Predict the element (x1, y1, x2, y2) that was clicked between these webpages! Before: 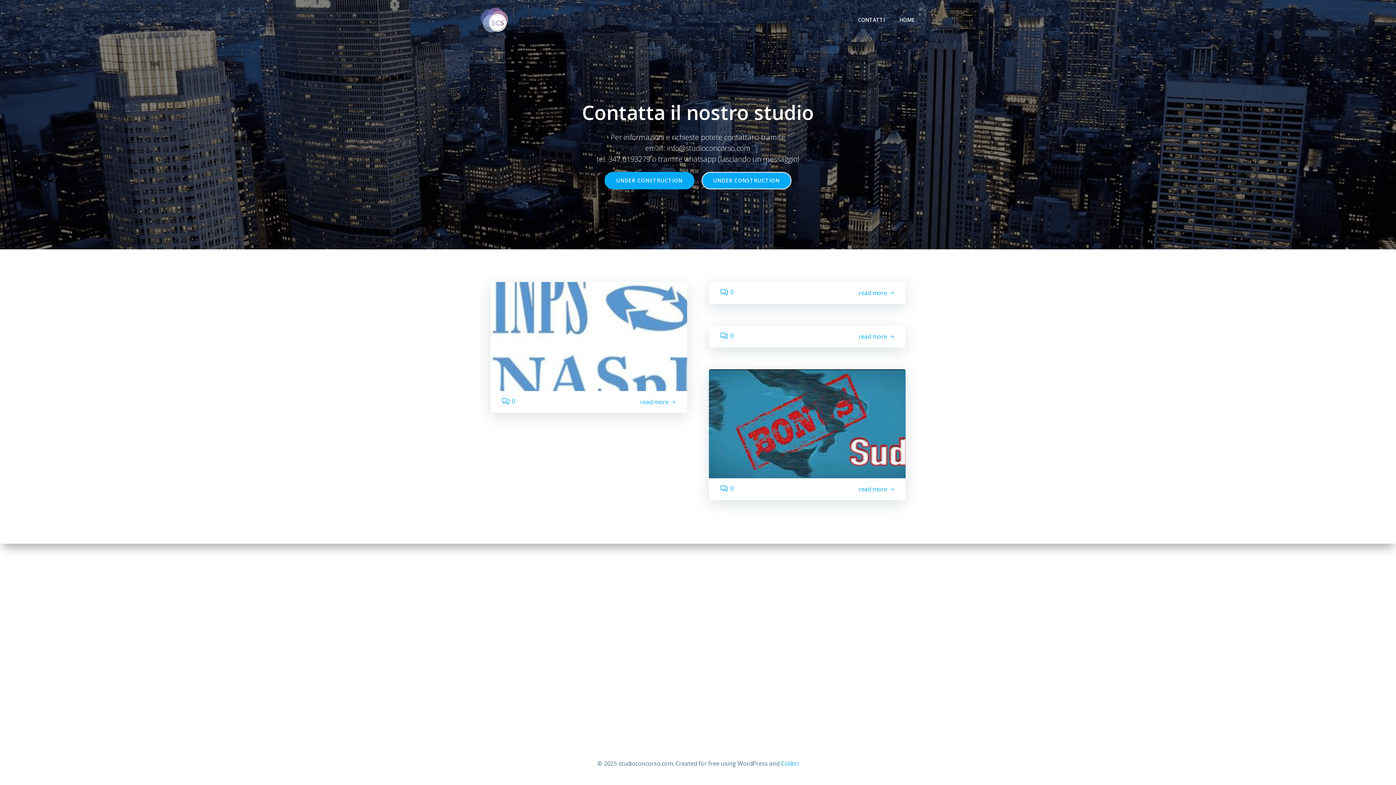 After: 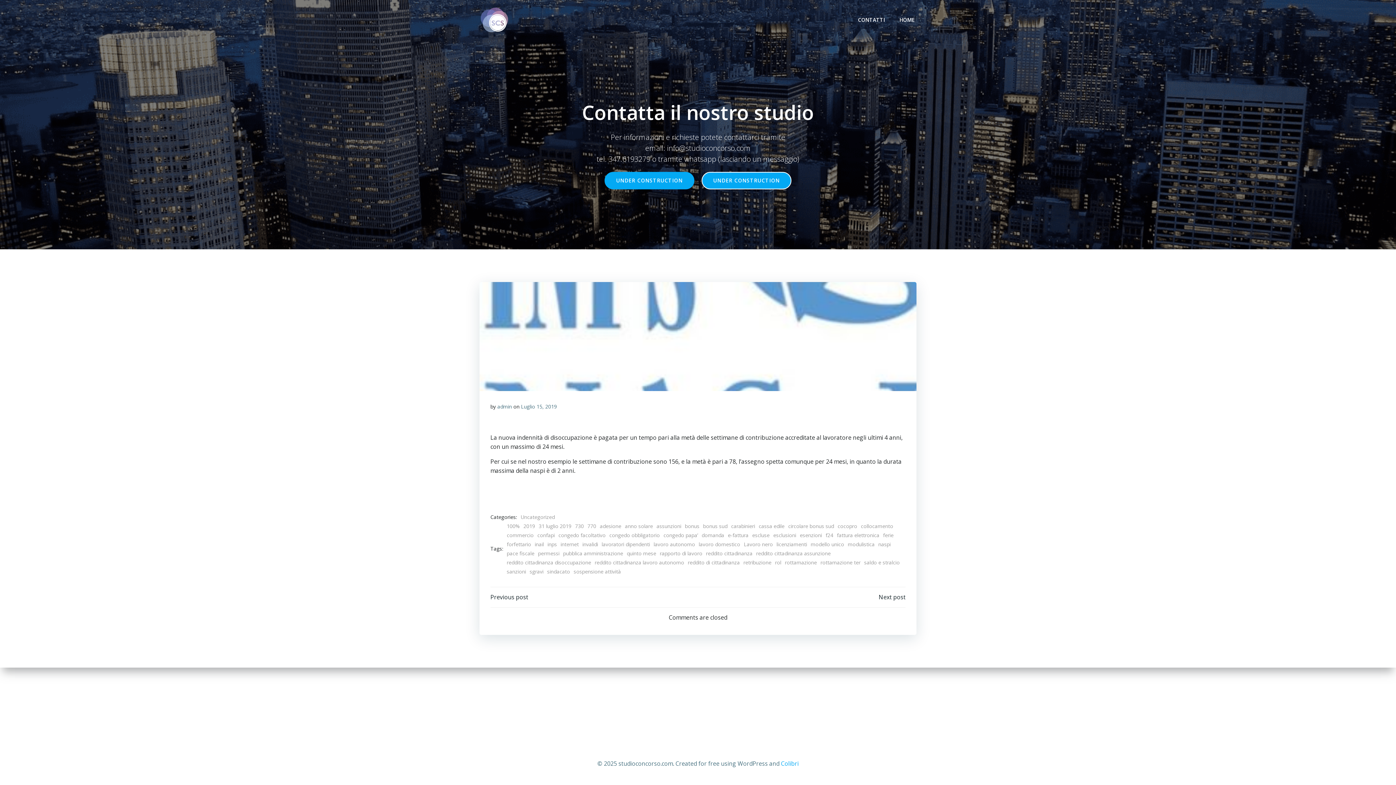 Action: bbox: (490, 332, 687, 340)